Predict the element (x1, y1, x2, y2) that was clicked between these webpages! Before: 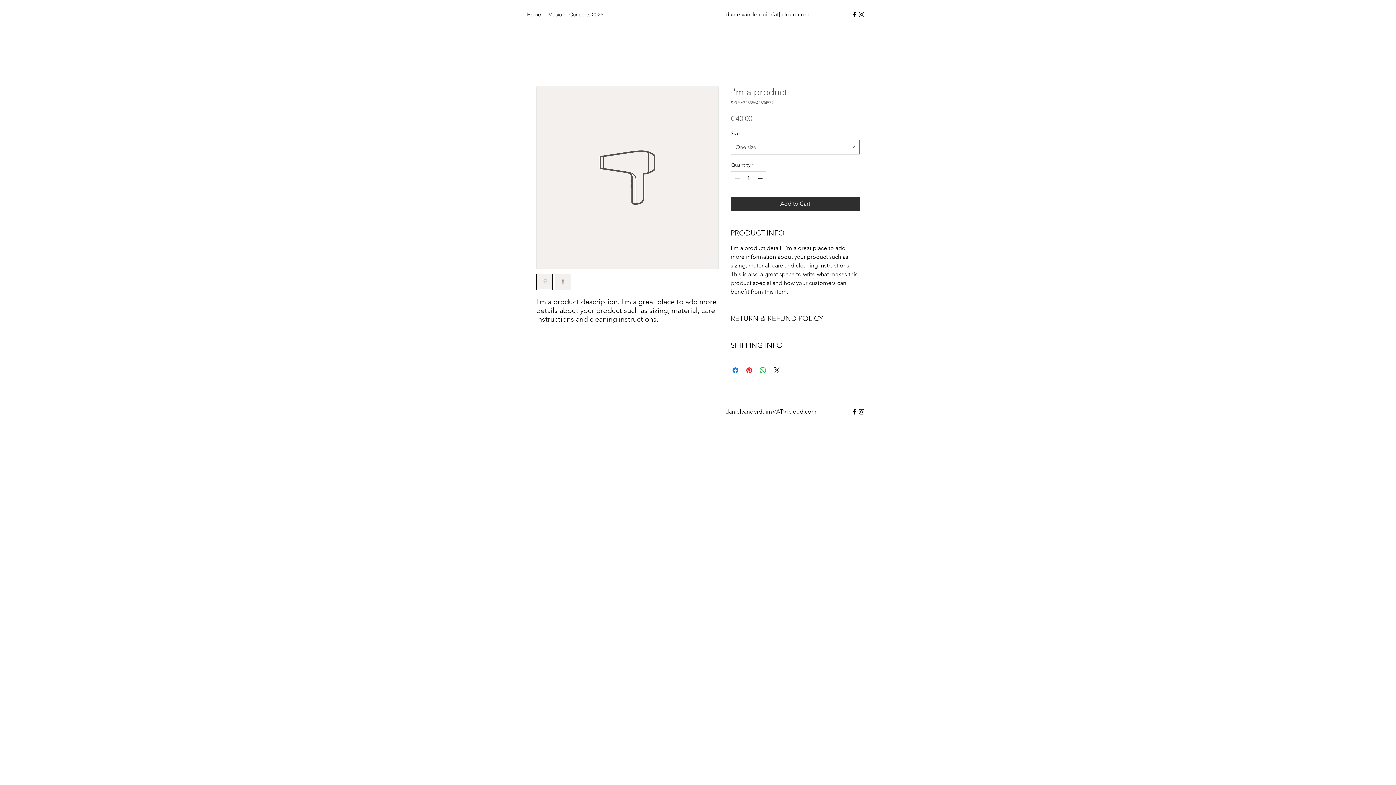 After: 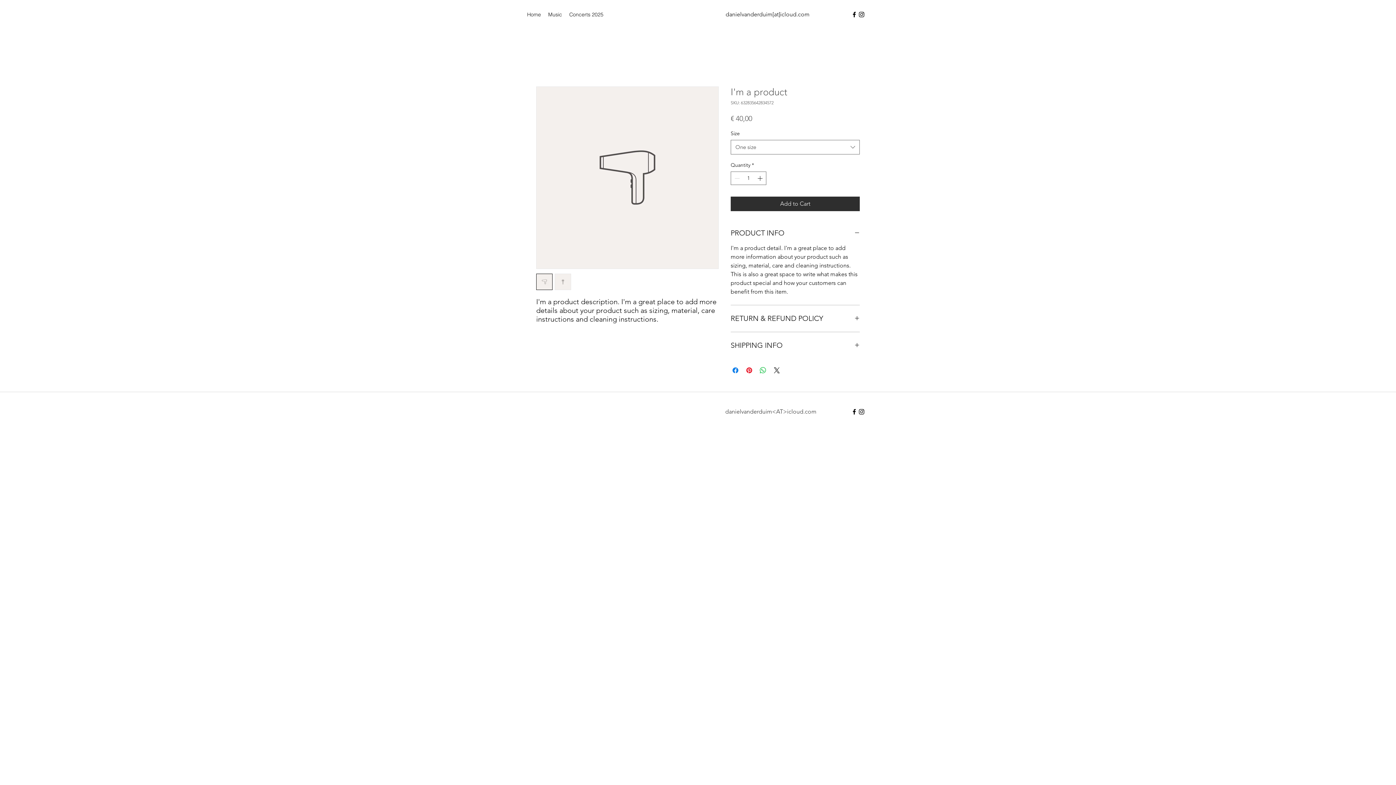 Action: bbox: (725, 404, 810, 419) label: danielvanderduim<AT>icloud.com